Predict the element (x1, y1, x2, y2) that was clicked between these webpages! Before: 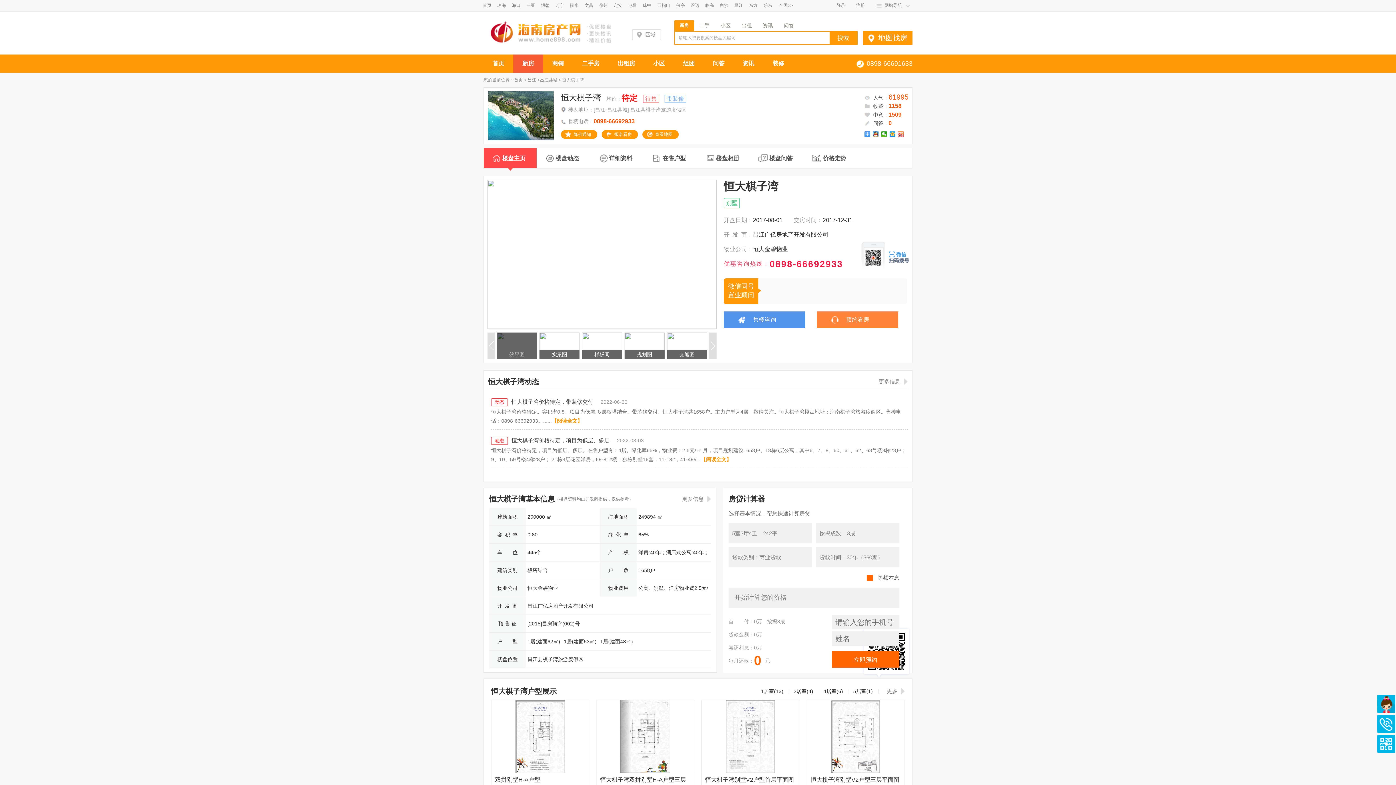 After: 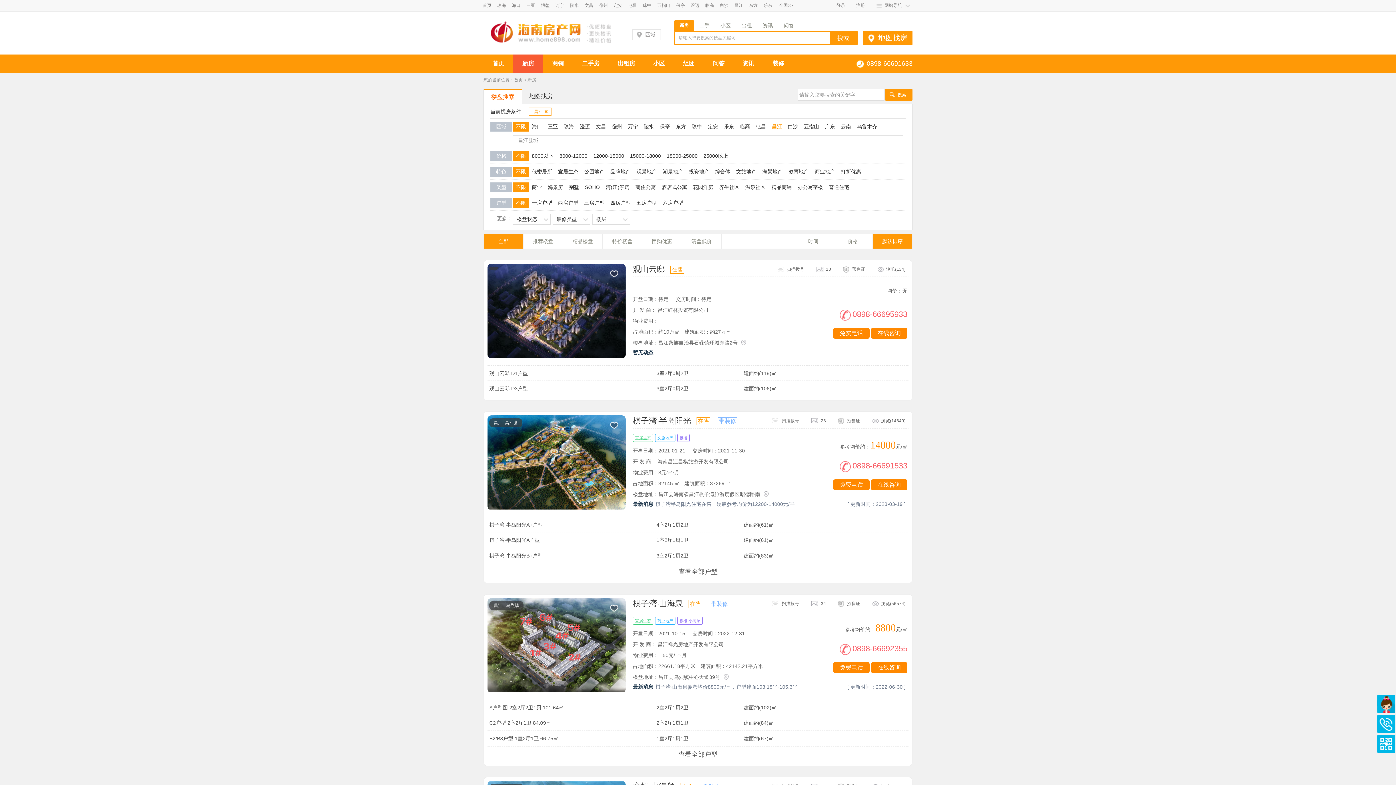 Action: bbox: (527, 77, 536, 82) label: 昌江